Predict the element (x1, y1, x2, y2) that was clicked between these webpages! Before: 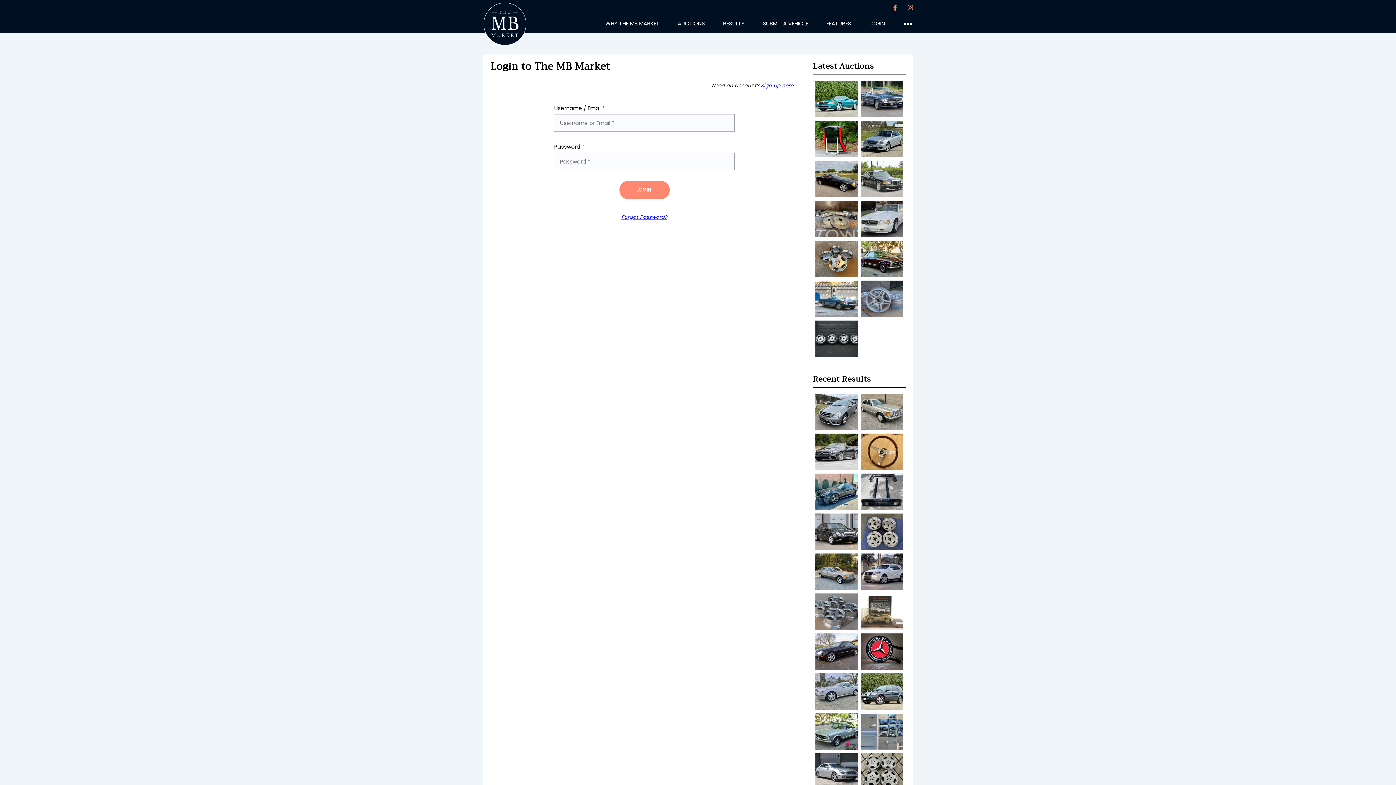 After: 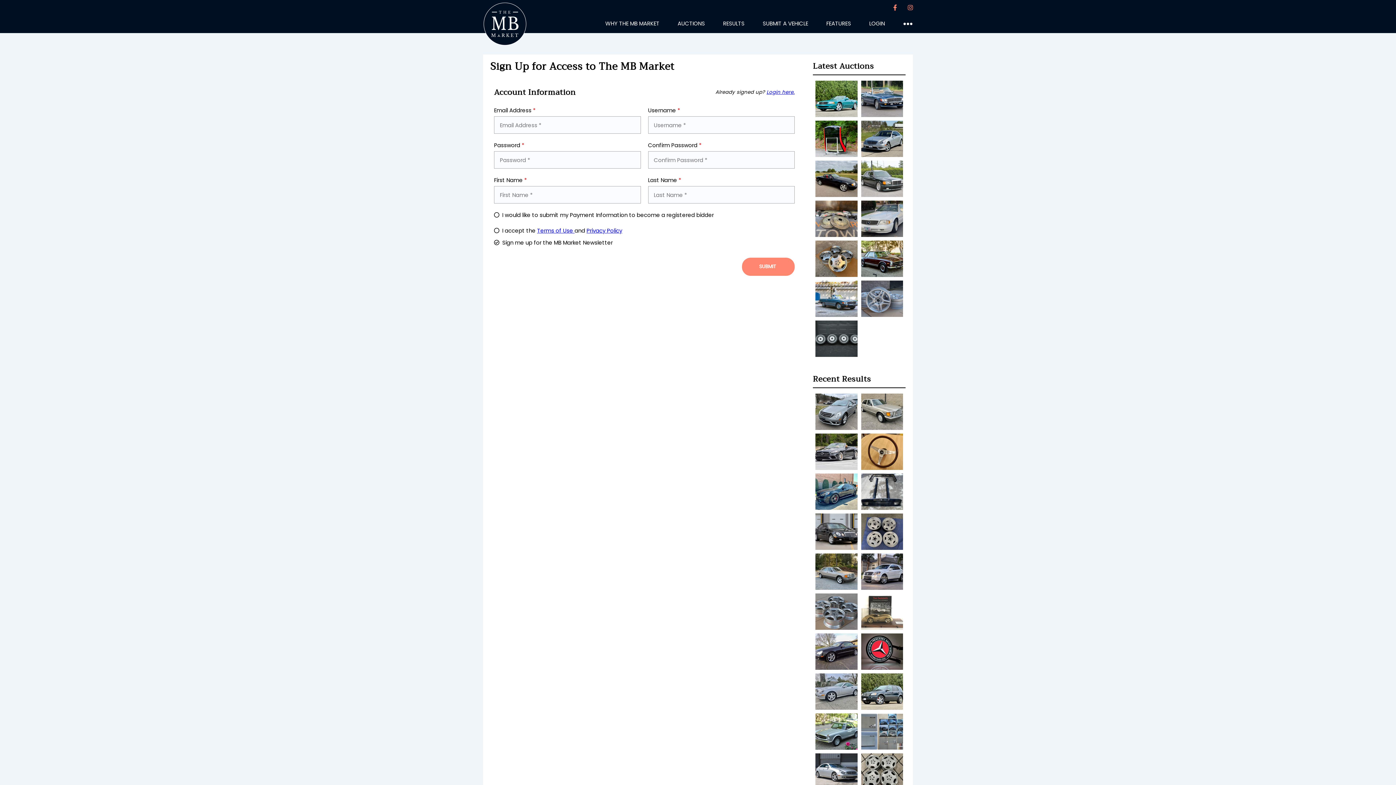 Action: label: Sign Up here. bbox: (761, 82, 794, 89)